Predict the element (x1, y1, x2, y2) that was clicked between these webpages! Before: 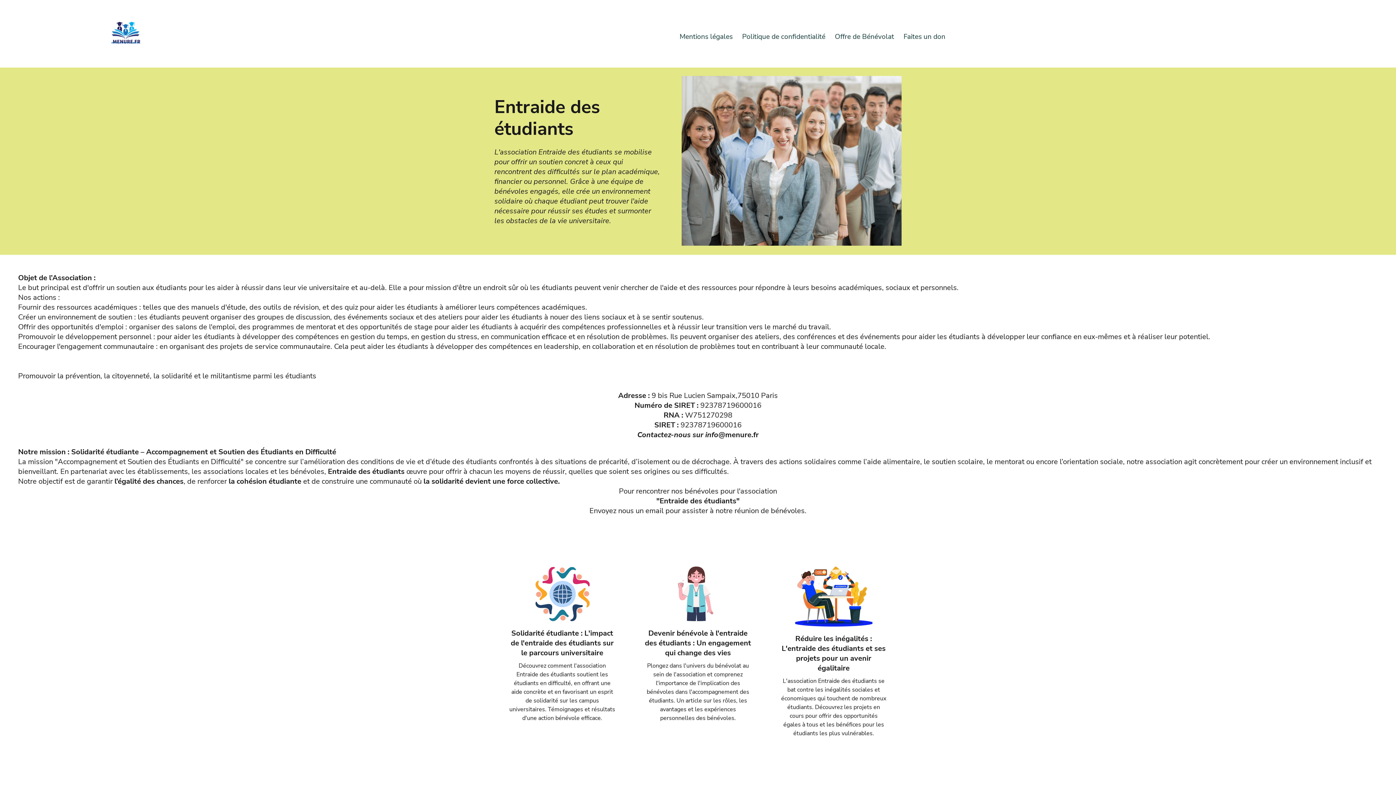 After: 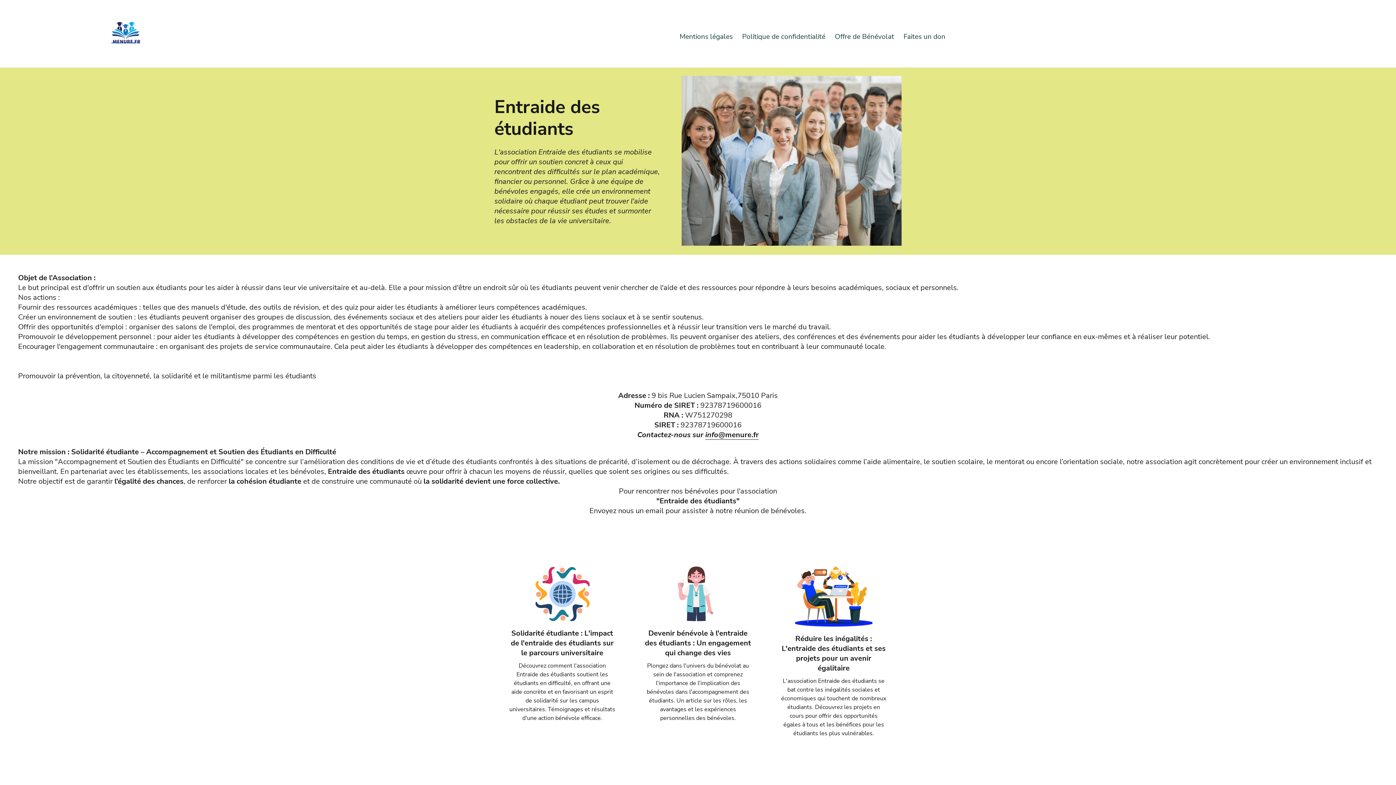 Action: bbox: (705, 430, 758, 439) label: info@menure.fr